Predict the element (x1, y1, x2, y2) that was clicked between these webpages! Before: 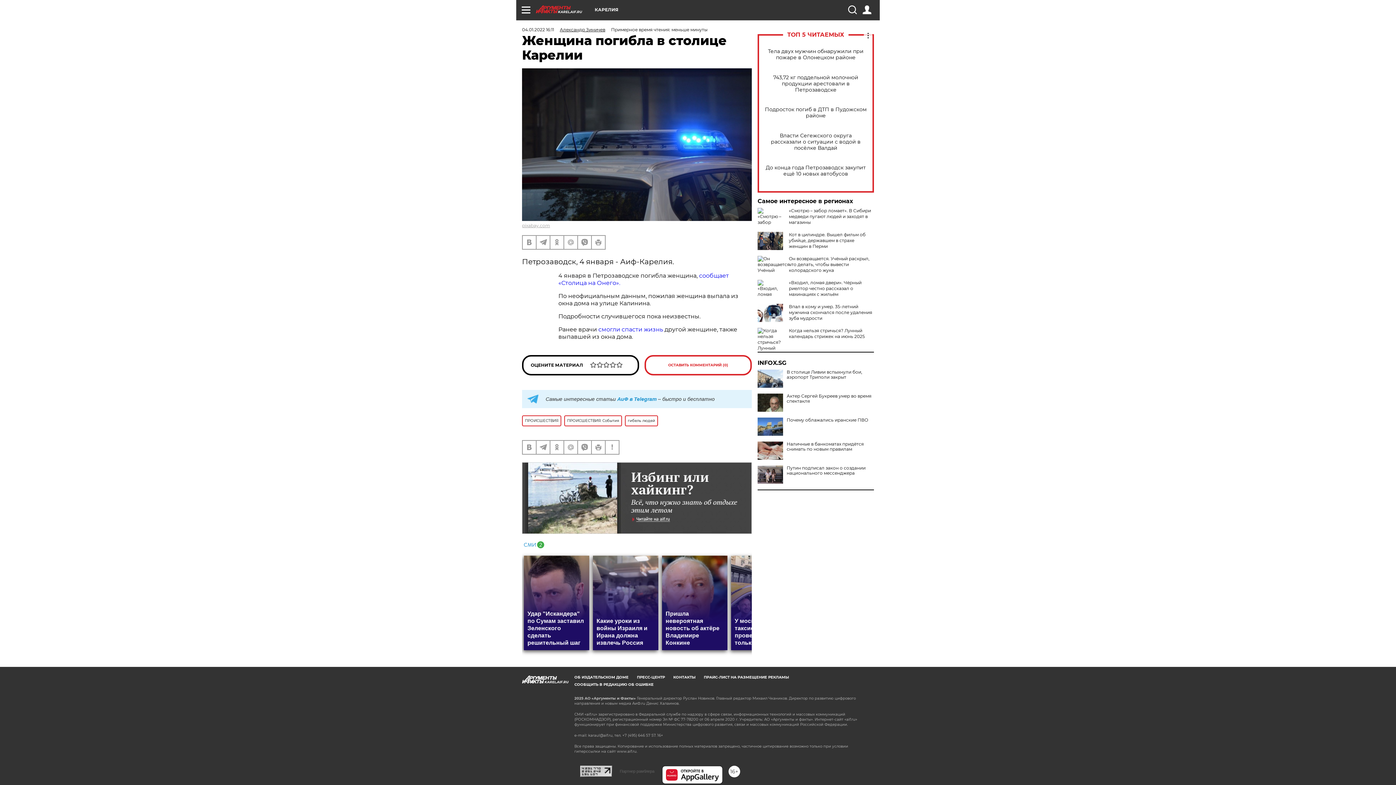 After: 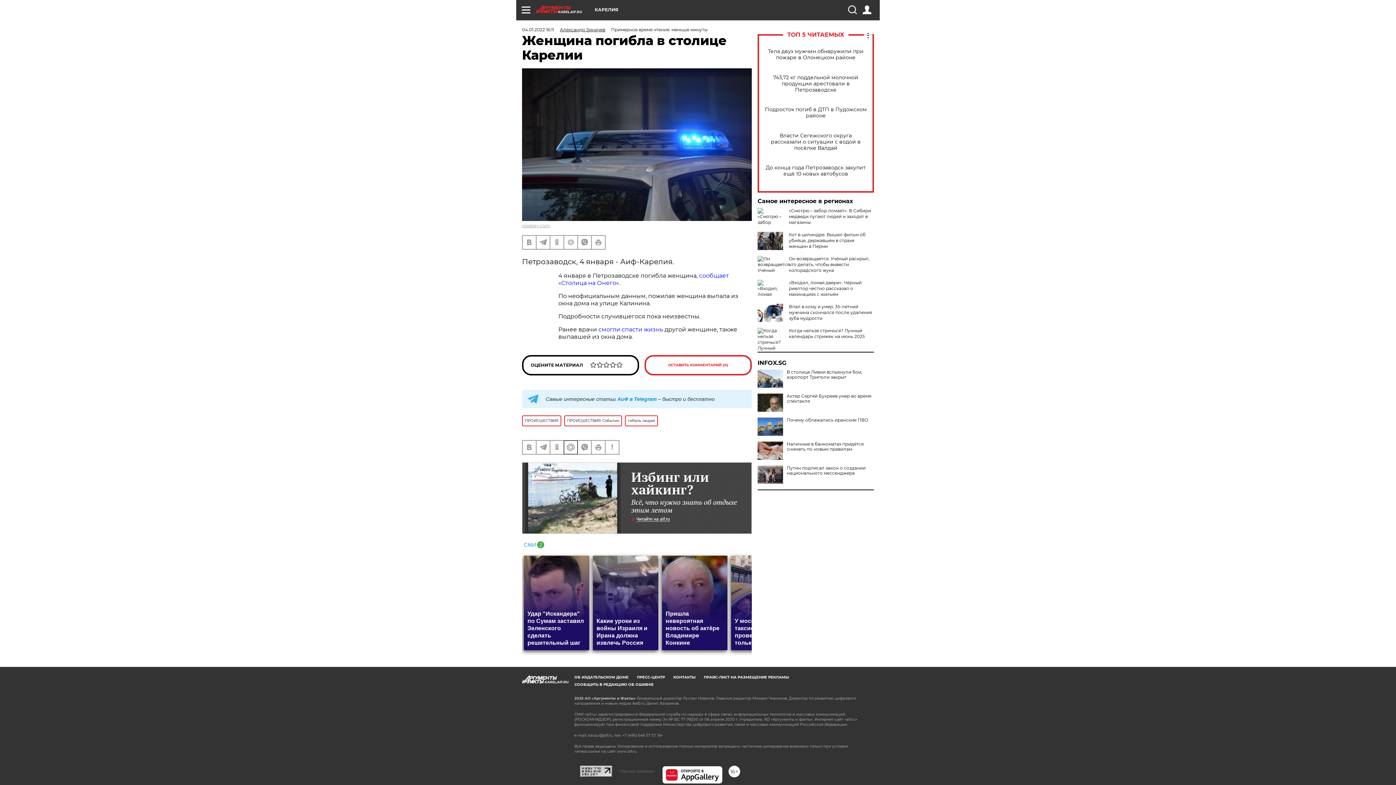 Action: bbox: (564, 441, 577, 454)